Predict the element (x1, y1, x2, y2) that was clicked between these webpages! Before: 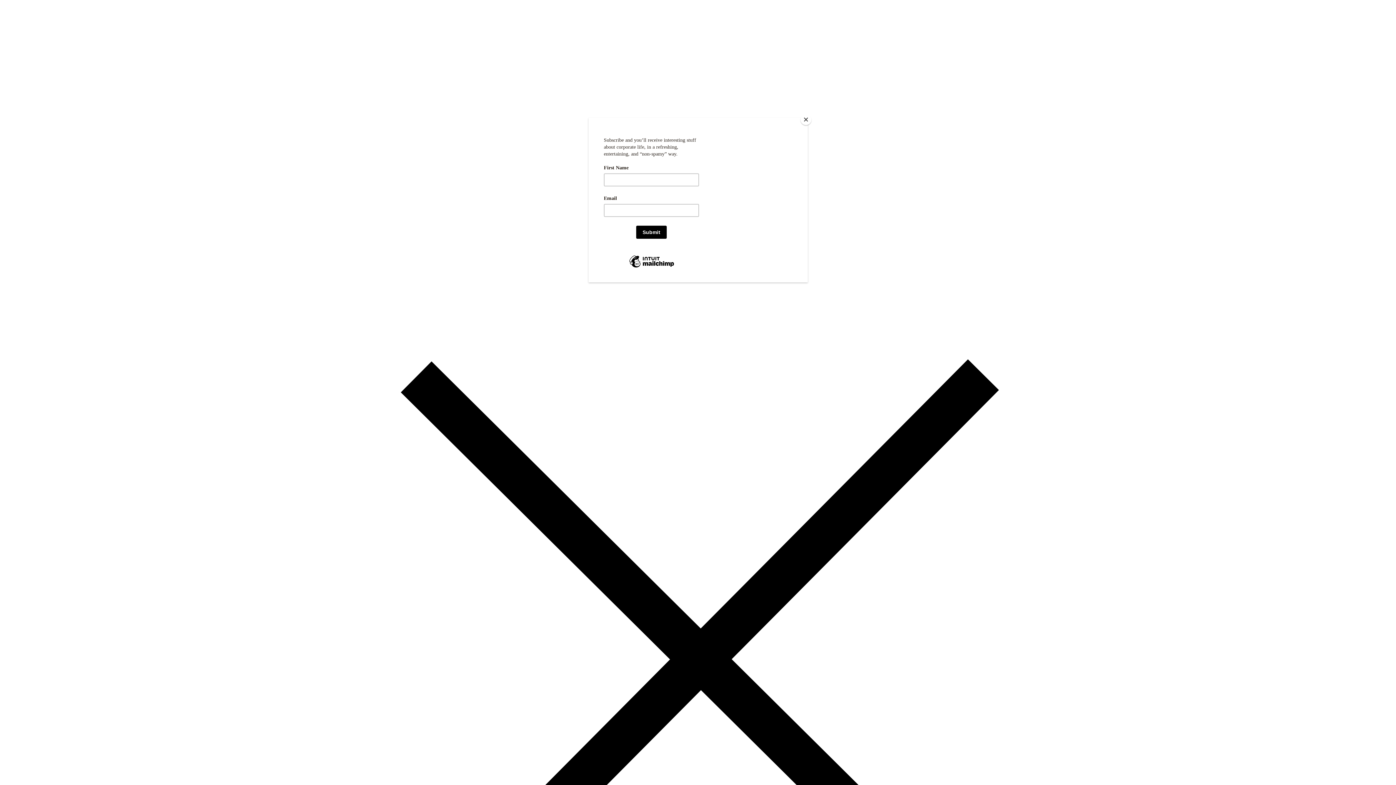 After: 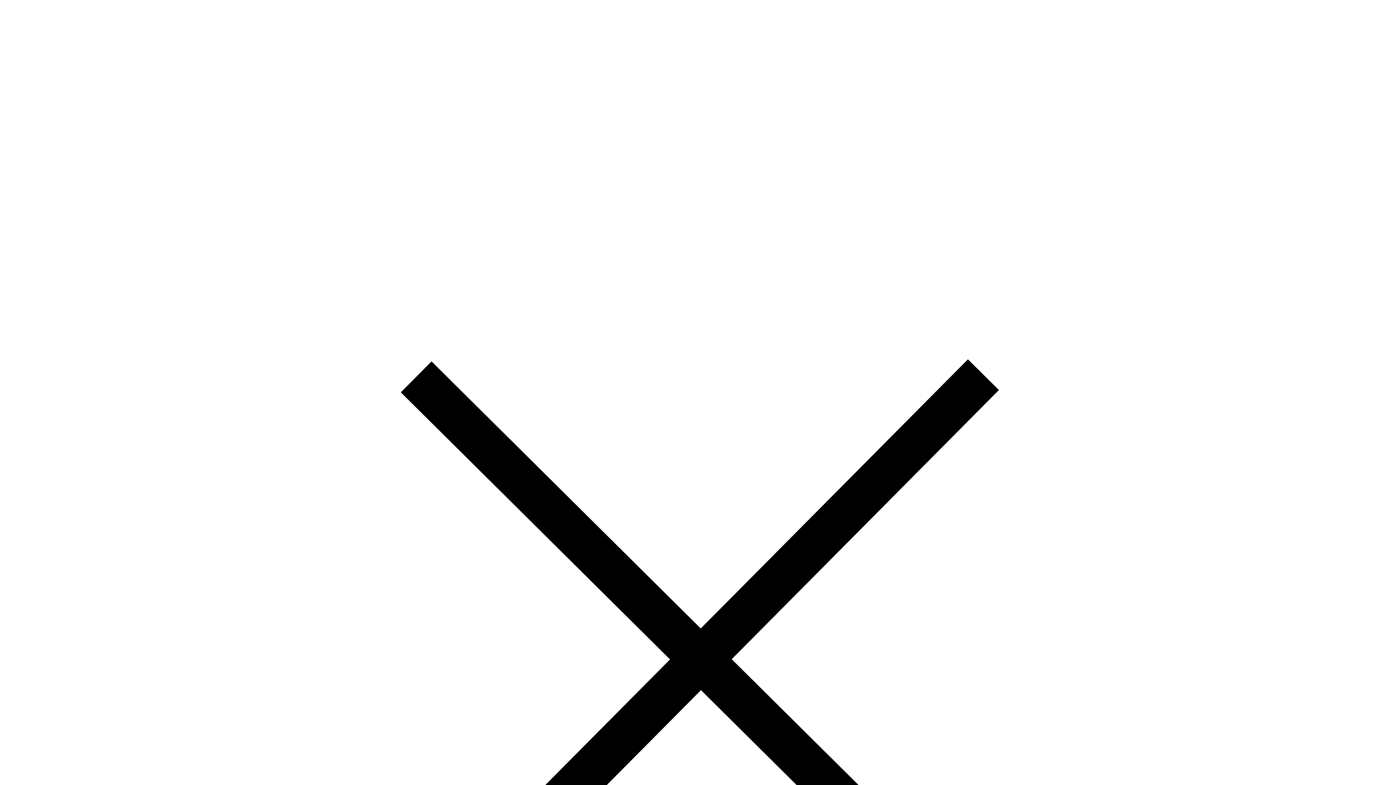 Action: label: Close bbox: (800, 114, 811, 125)